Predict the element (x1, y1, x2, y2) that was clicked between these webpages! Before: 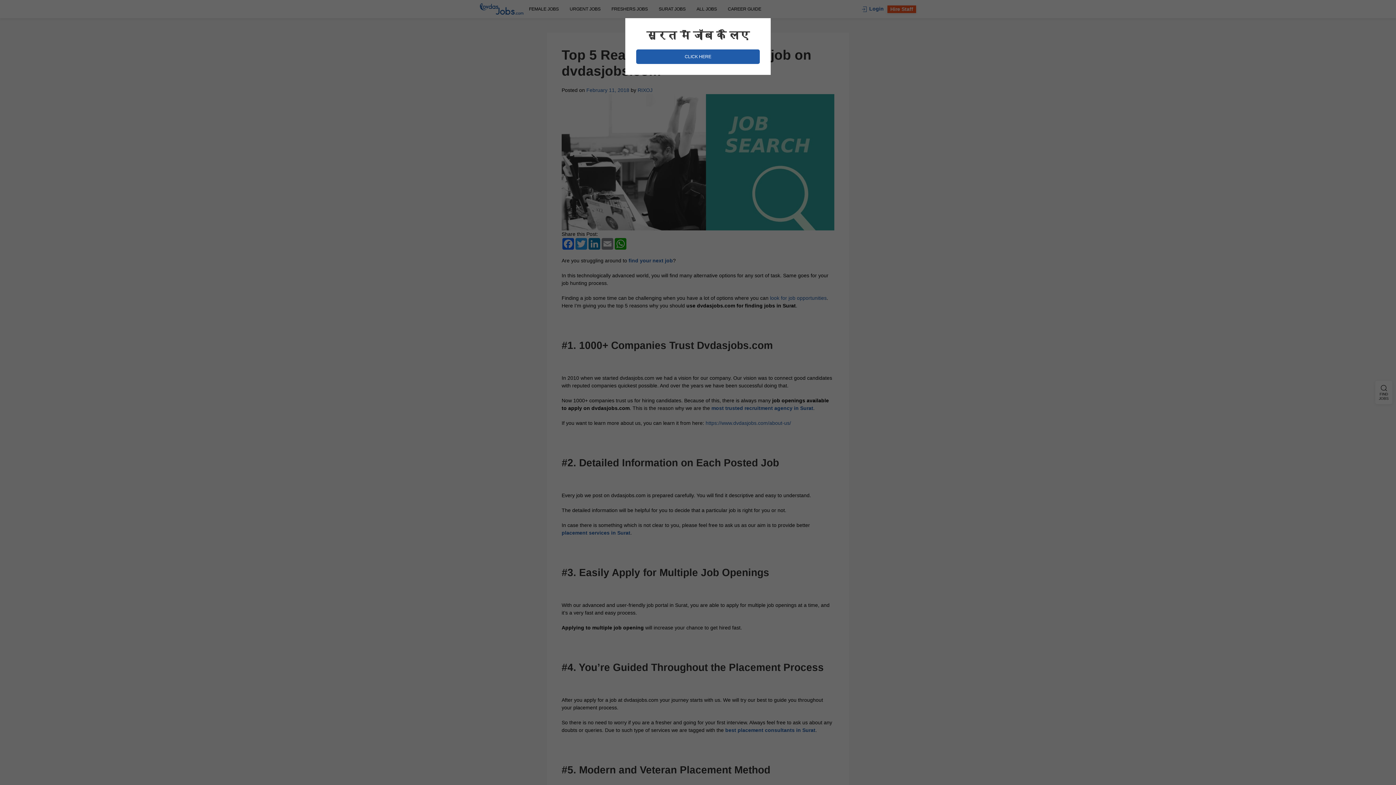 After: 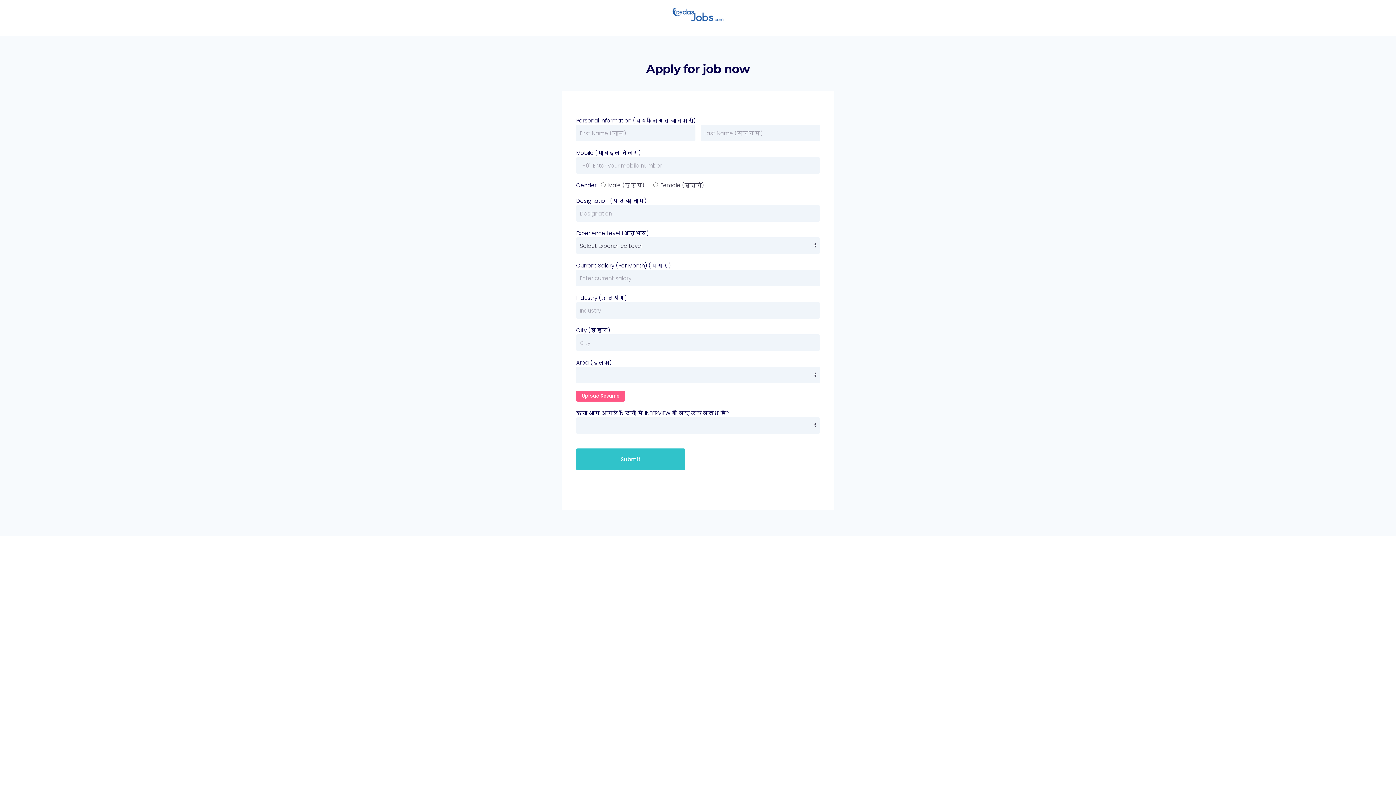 Action: bbox: (636, 49, 760, 64) label: CLICK HERE